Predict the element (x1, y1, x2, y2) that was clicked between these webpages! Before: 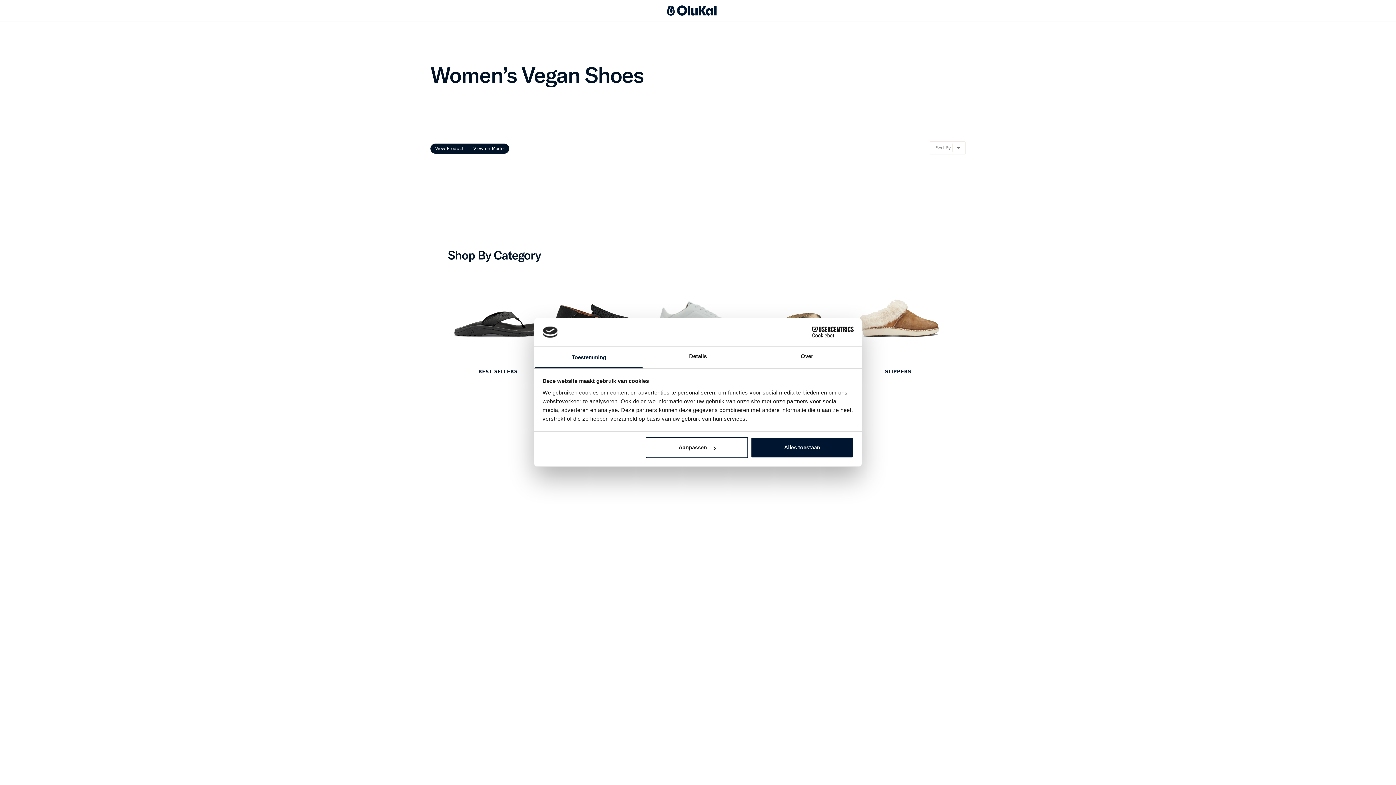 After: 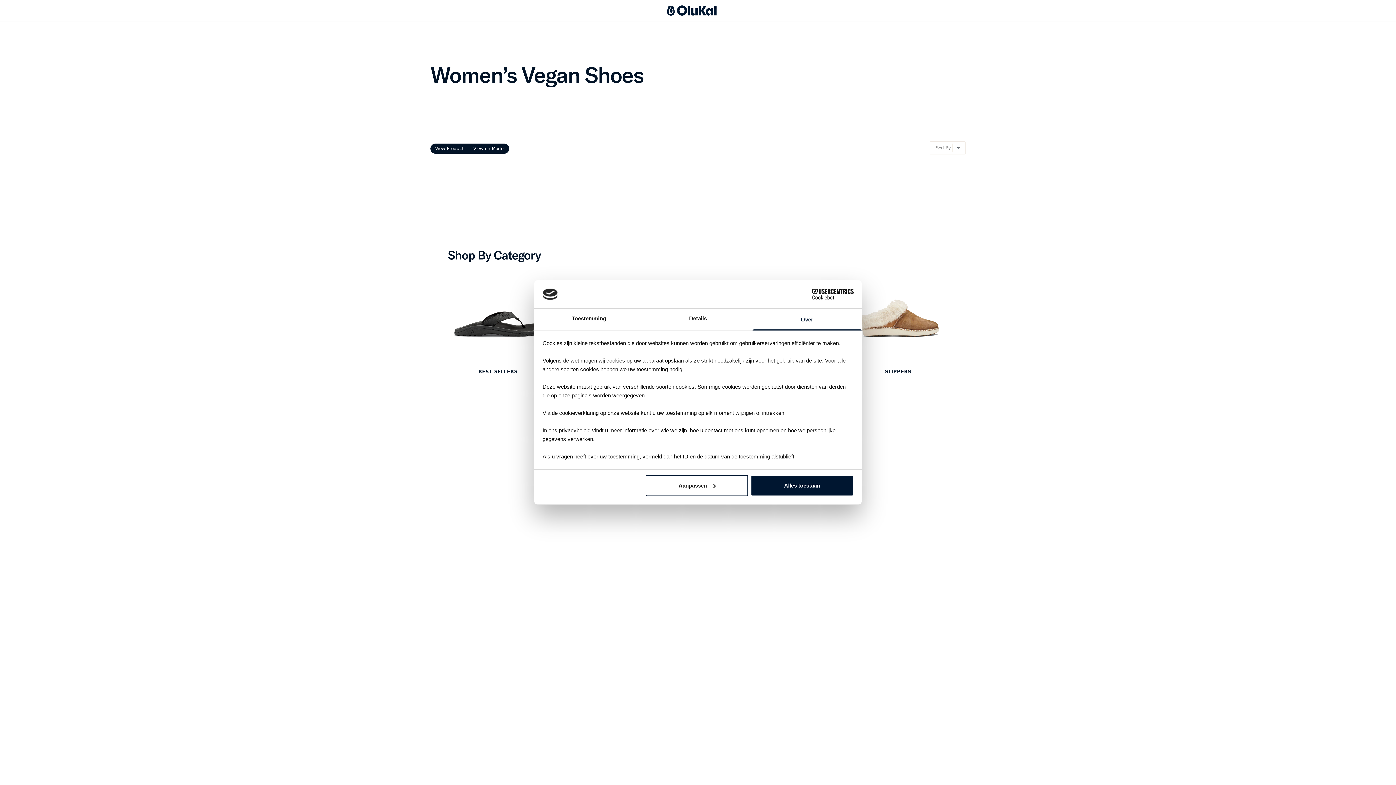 Action: bbox: (752, 346, 861, 368) label: Over